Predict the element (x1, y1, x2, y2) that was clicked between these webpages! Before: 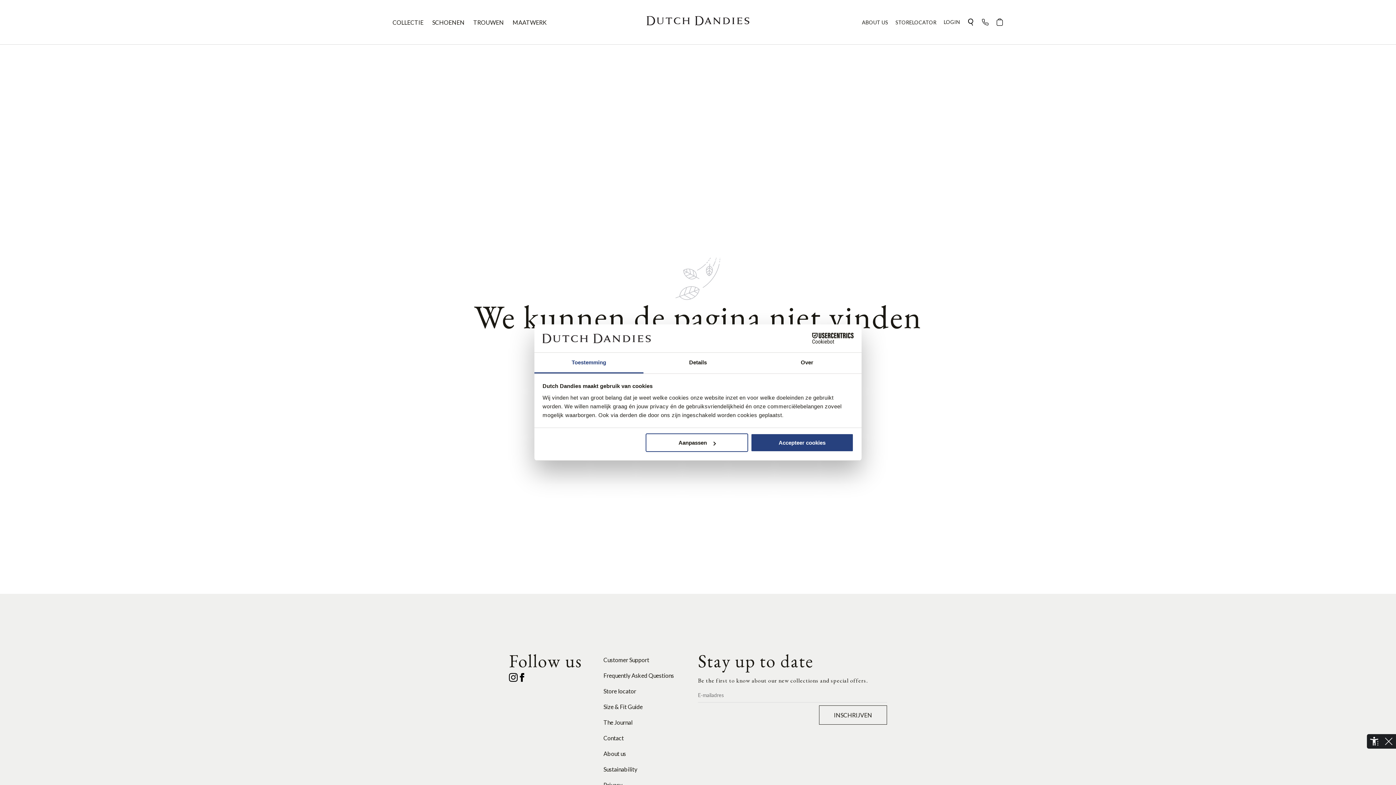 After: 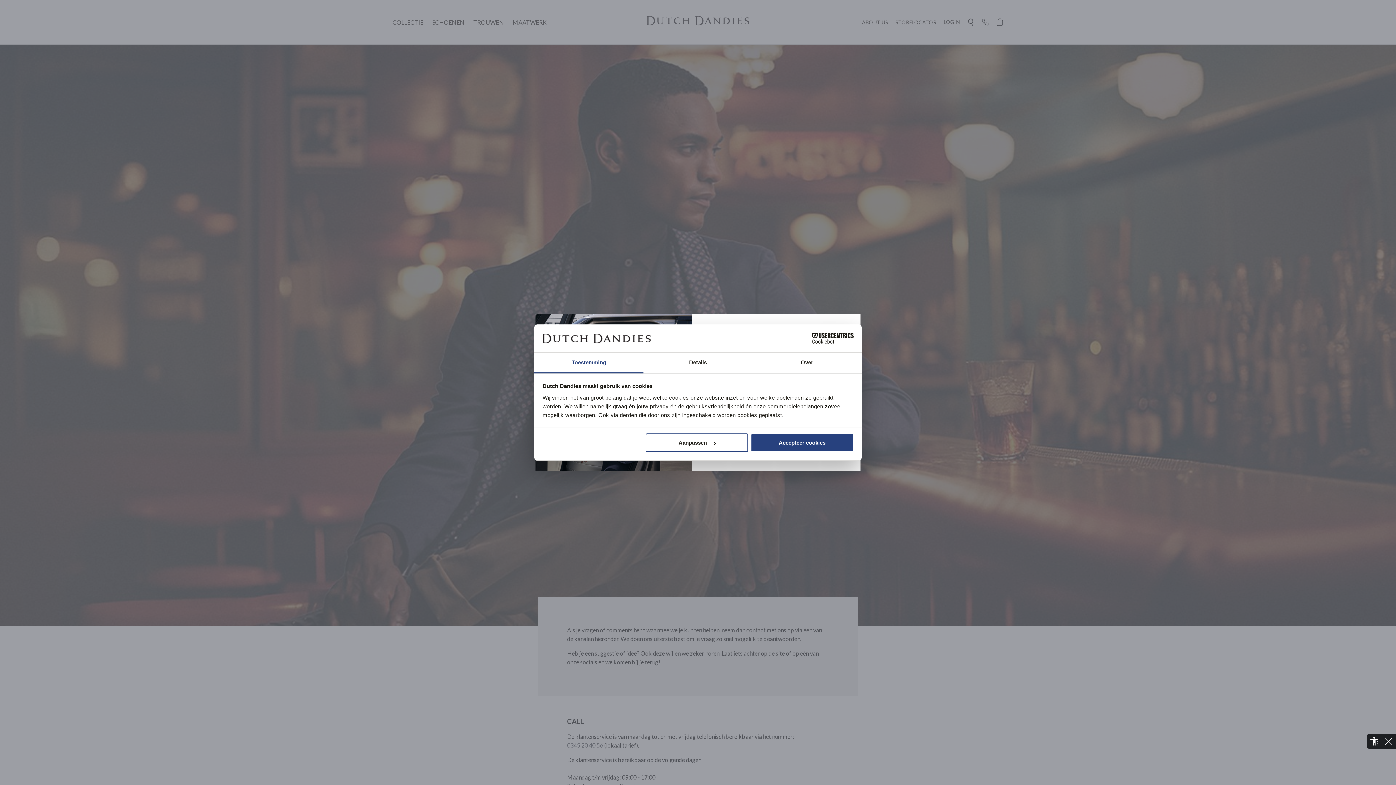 Action: bbox: (603, 732, 624, 744) label: Contact